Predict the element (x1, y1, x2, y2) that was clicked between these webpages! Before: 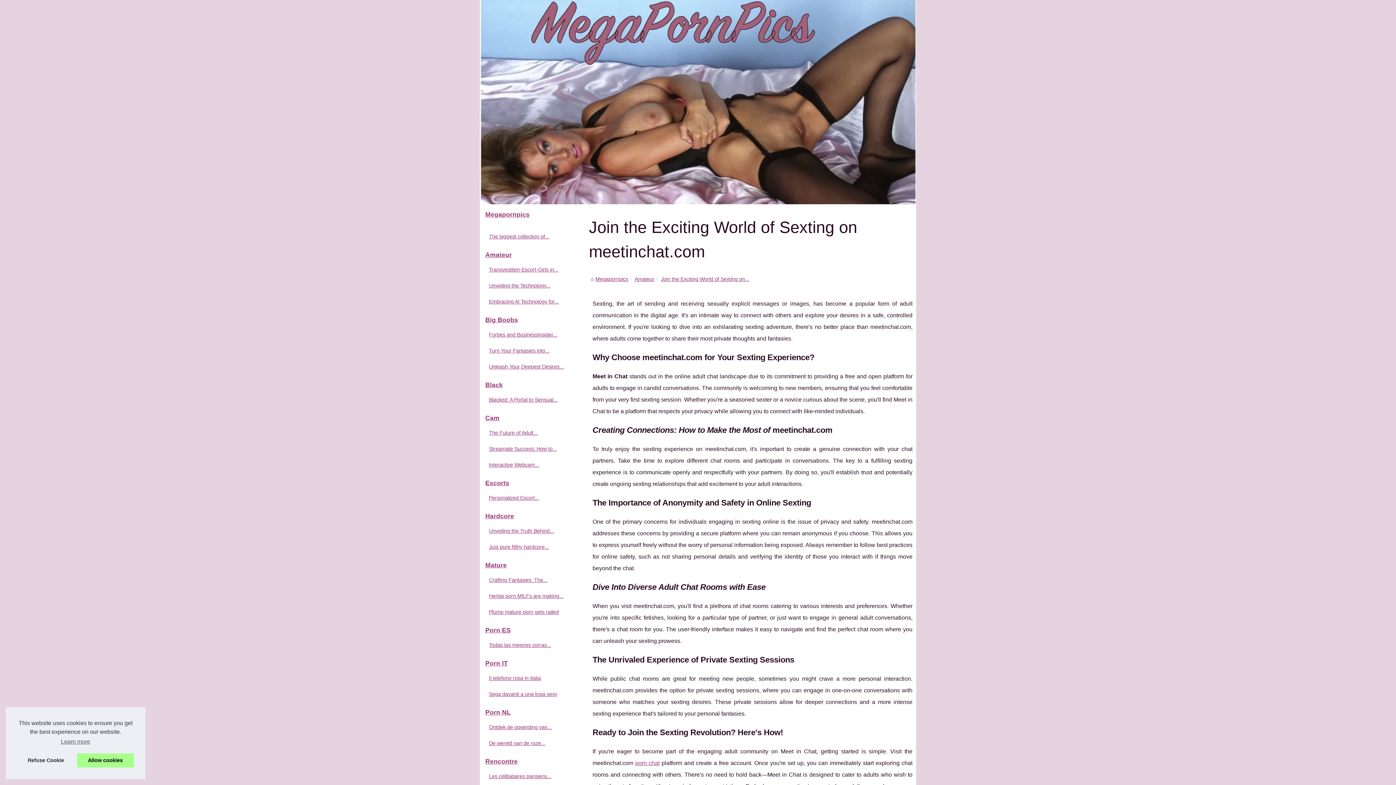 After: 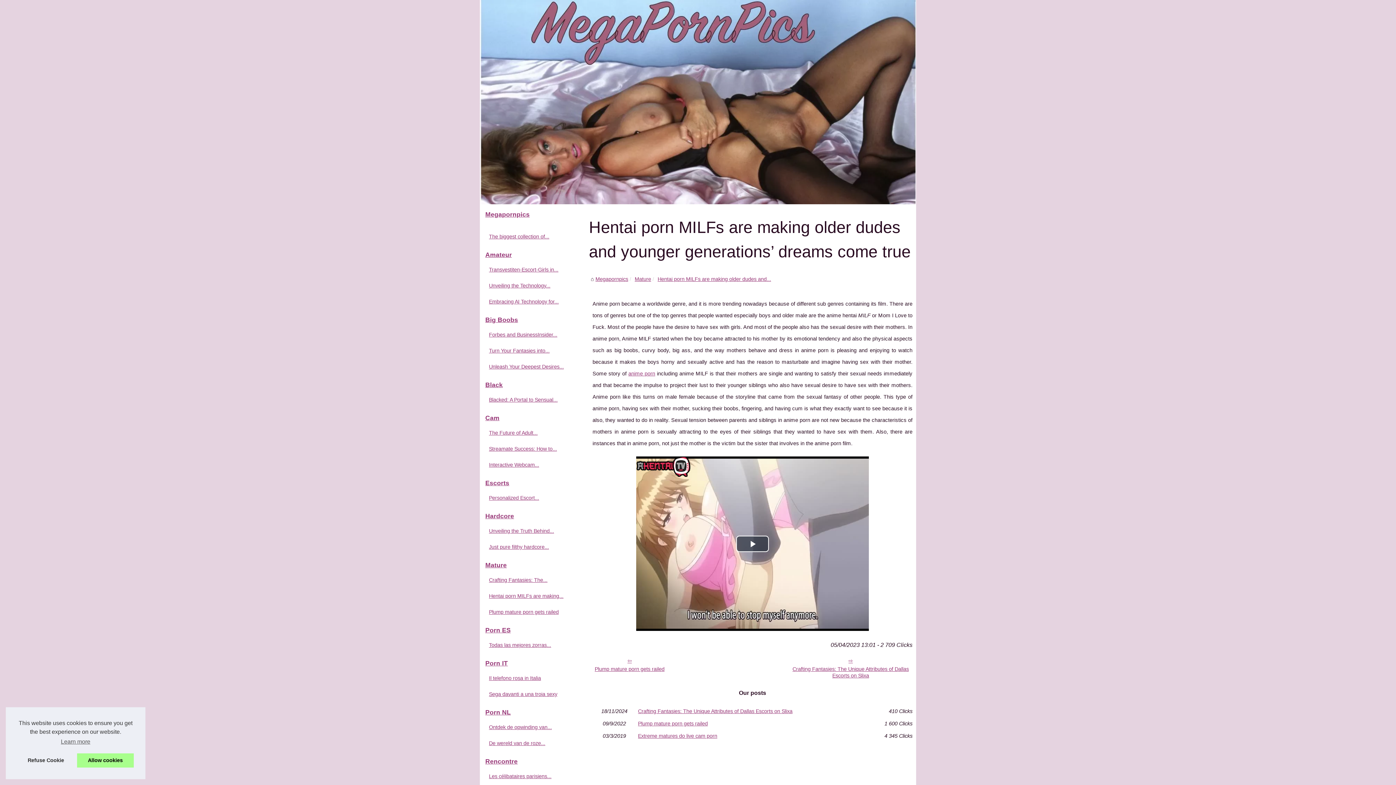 Action: bbox: (487, 591, 574, 600) label: Hentai porn MILFs are making...